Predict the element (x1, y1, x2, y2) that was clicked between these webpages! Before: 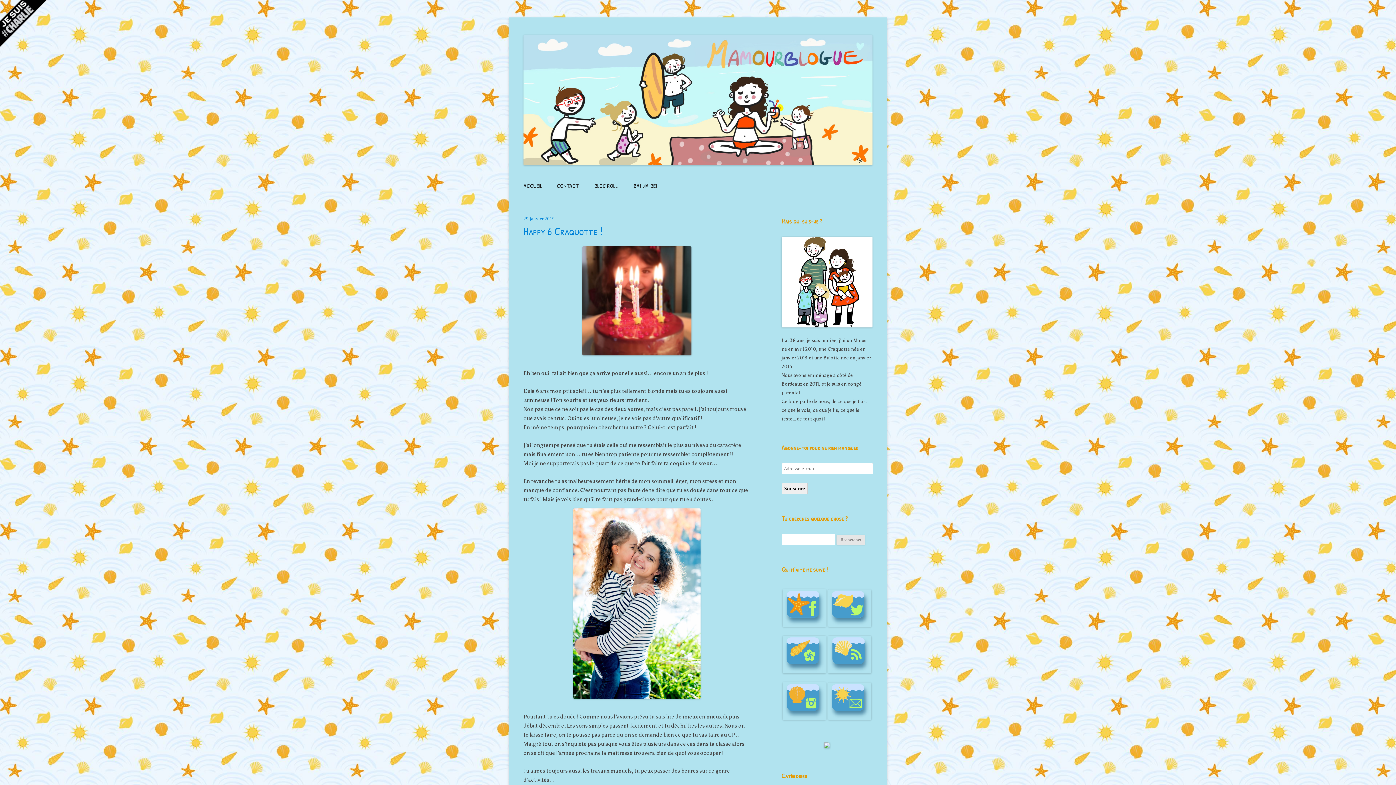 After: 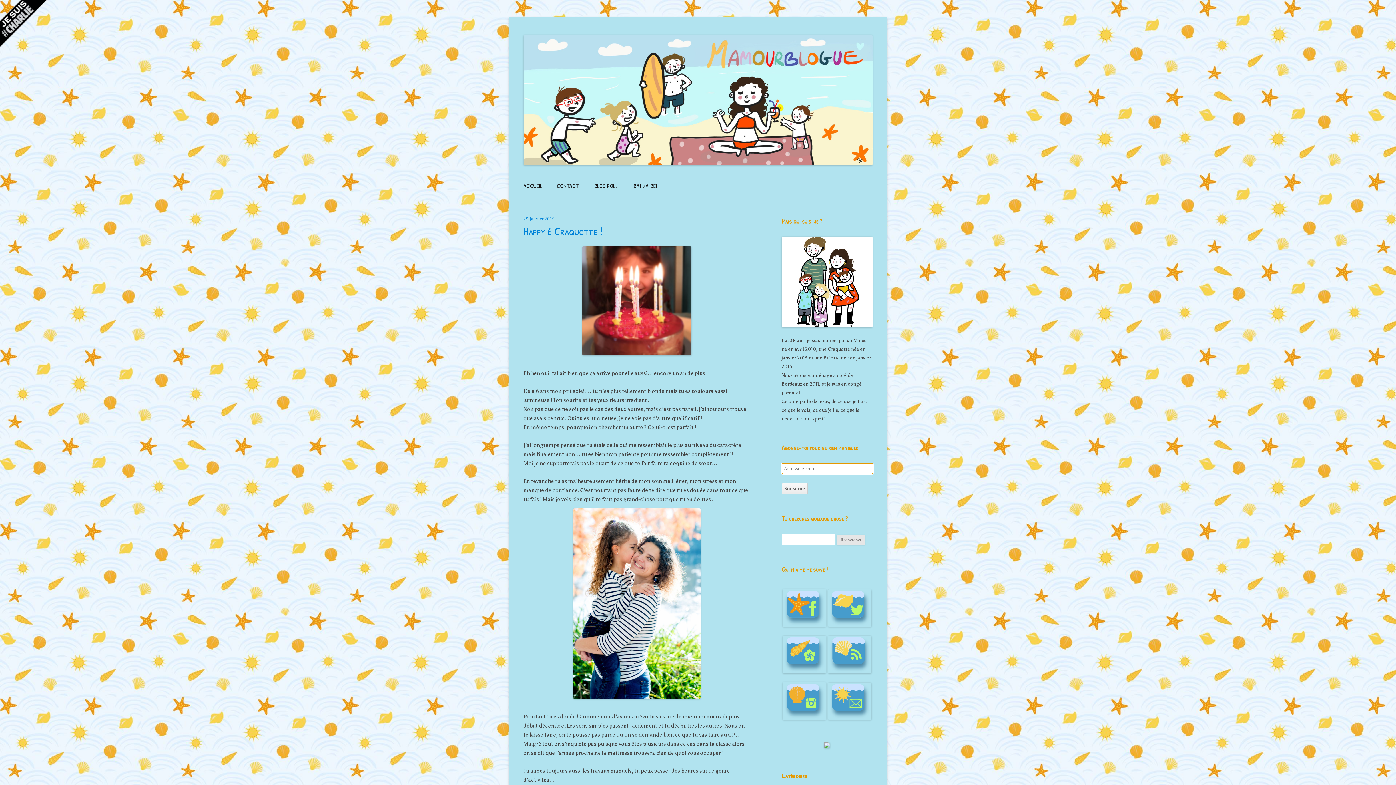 Action: label: Souscrire bbox: (781, 483, 808, 494)